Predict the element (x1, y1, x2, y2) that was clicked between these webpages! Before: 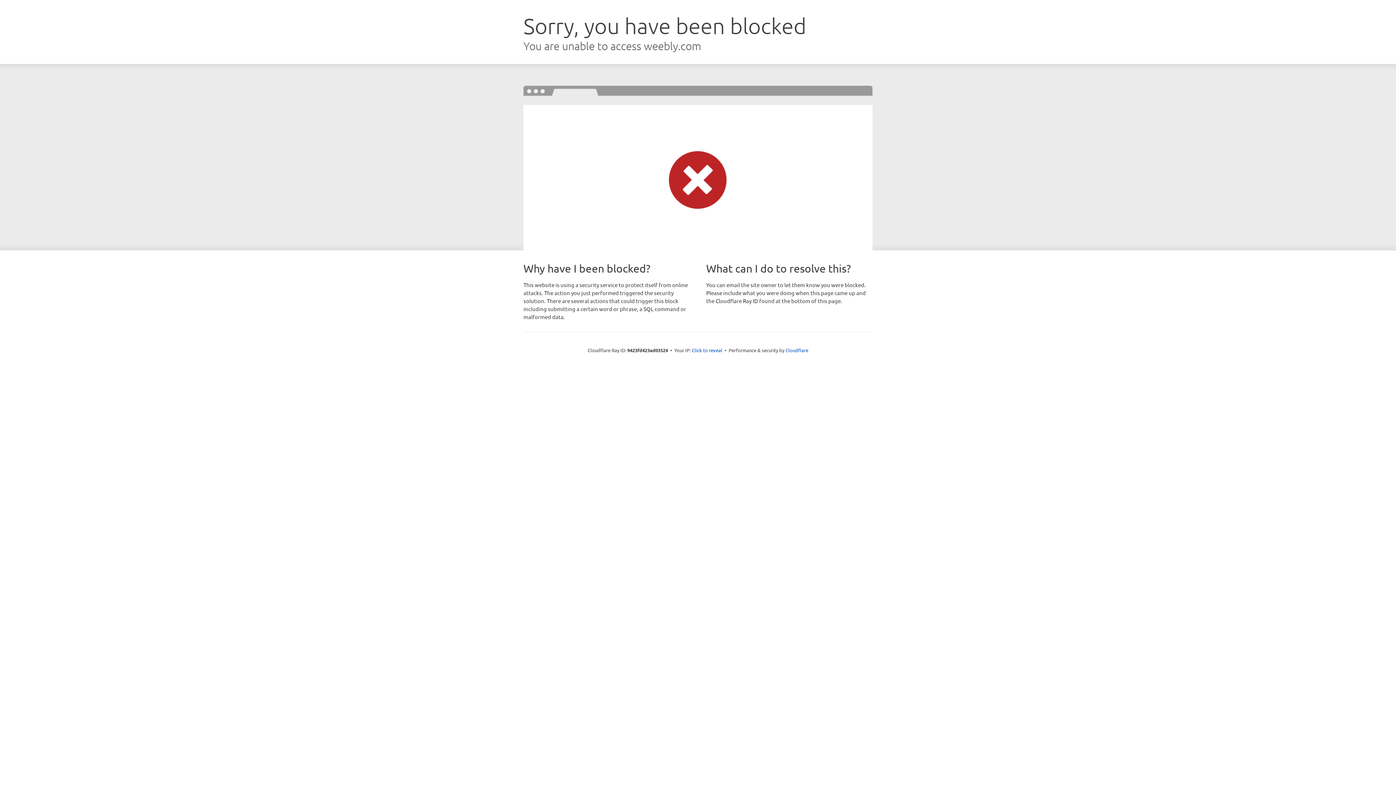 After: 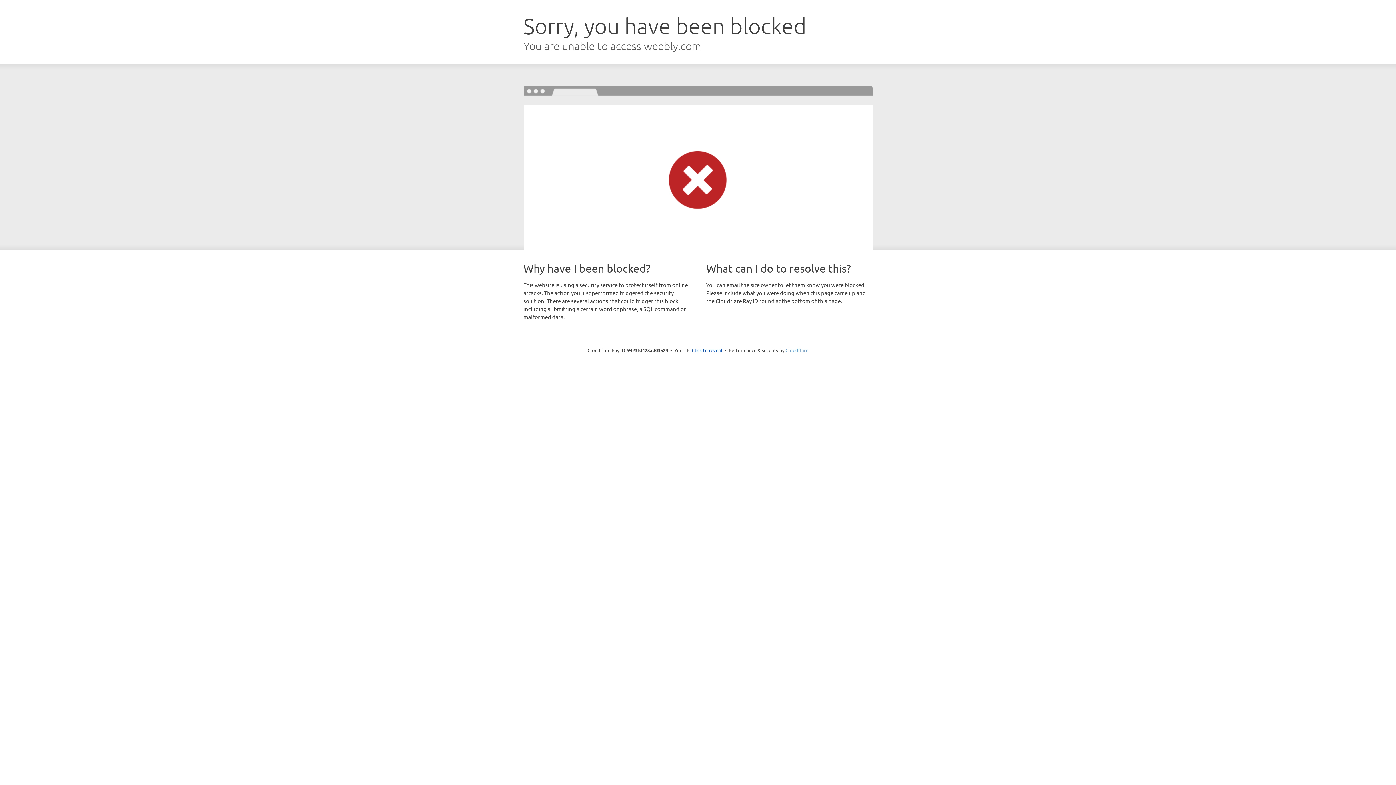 Action: bbox: (785, 347, 808, 353) label: Cloudflare